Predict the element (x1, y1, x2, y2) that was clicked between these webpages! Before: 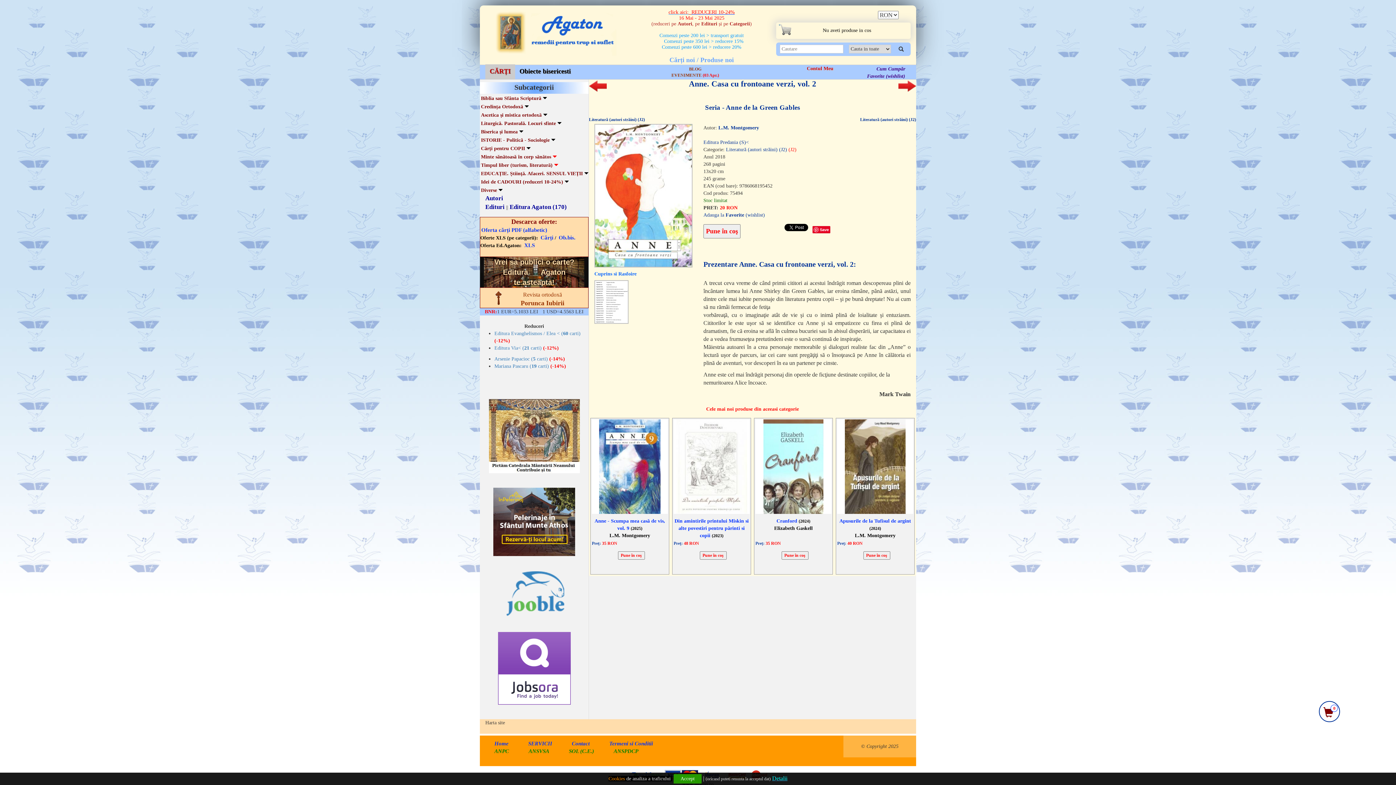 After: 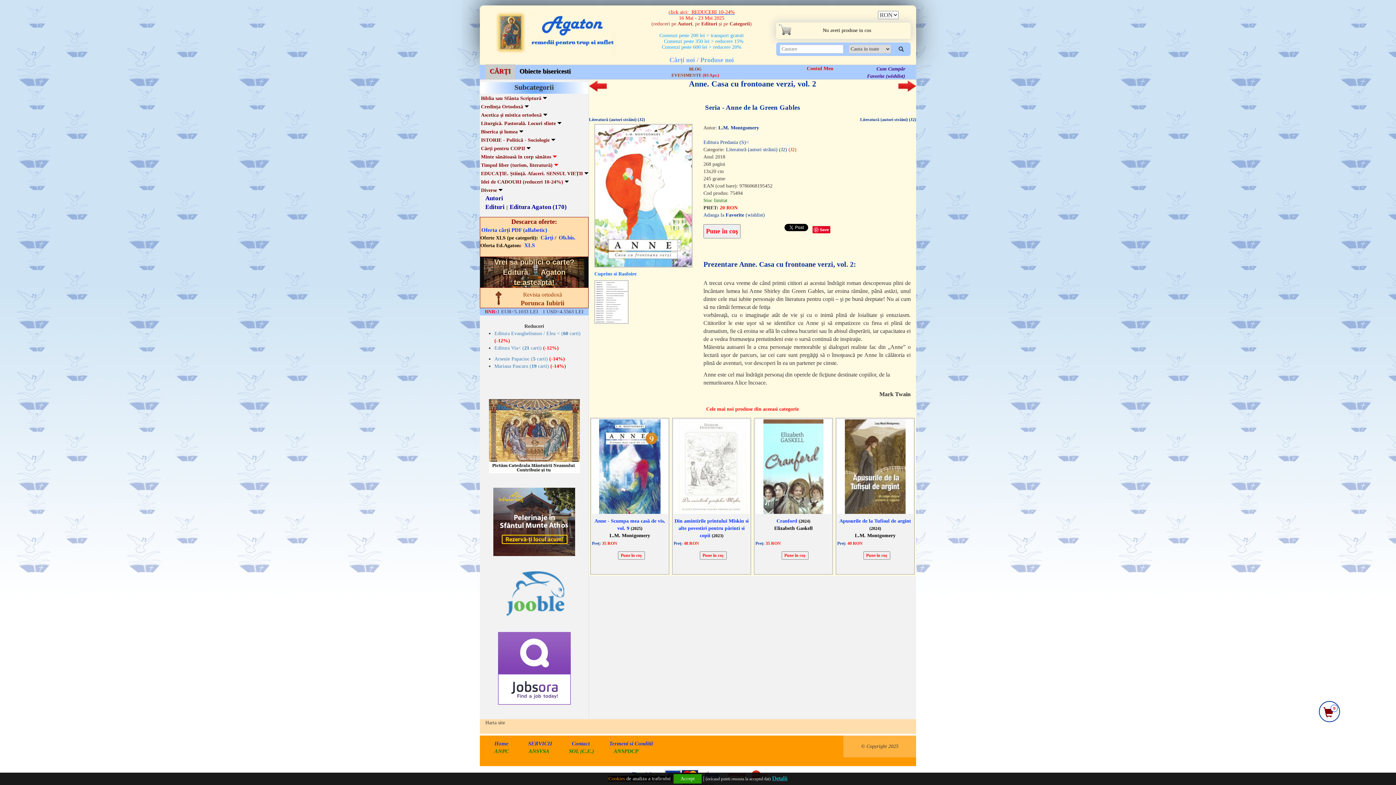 Action: bbox: (493, 518, 575, 524)